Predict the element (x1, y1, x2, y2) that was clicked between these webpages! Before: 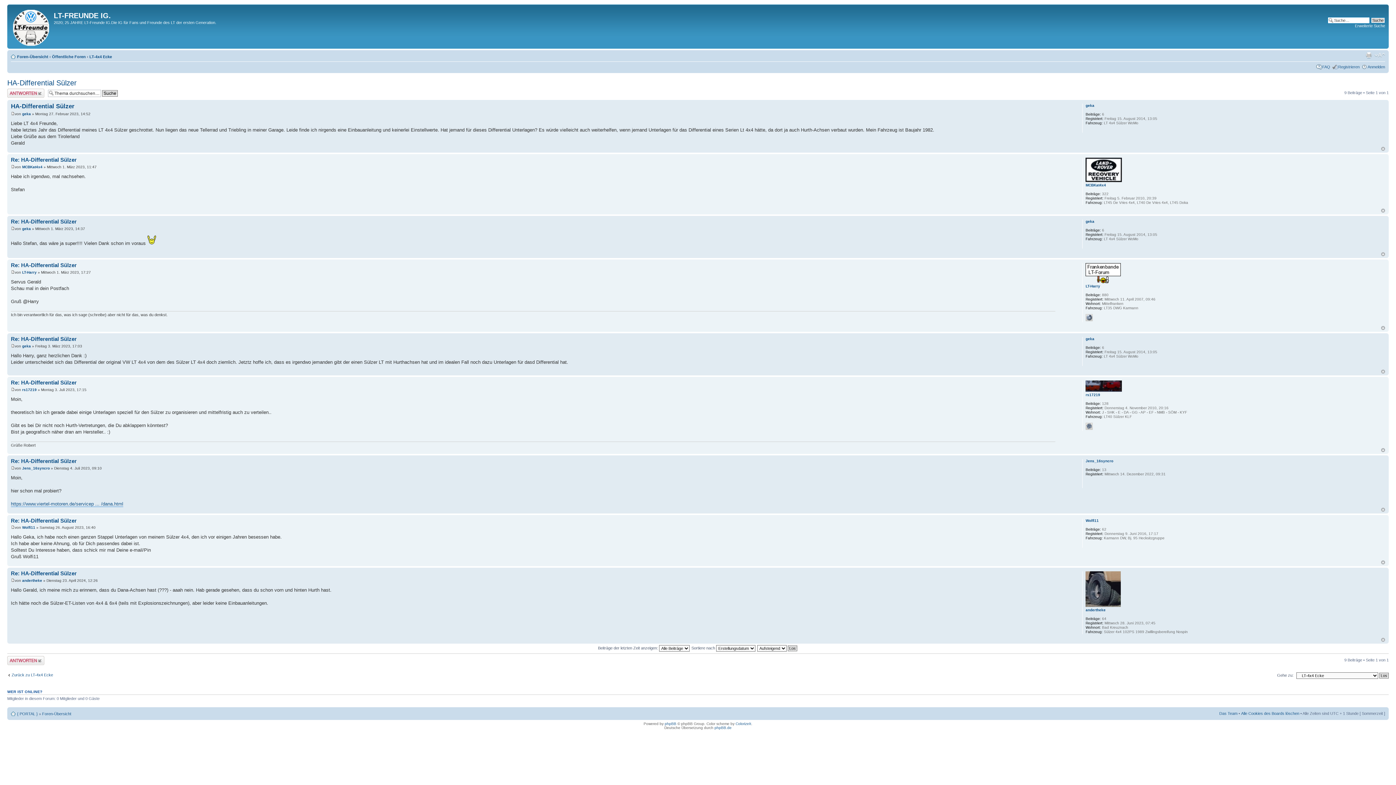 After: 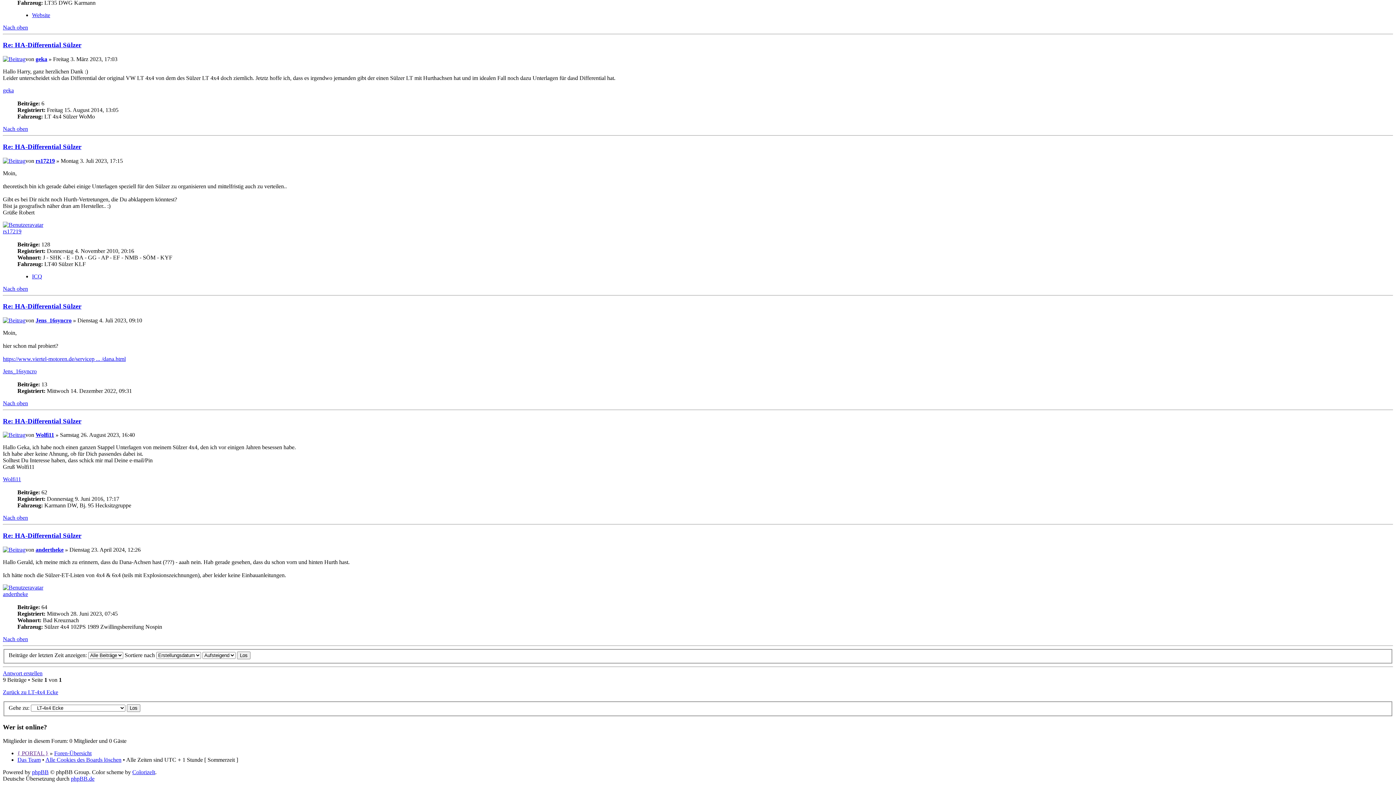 Action: bbox: (10, 525, 14, 529)